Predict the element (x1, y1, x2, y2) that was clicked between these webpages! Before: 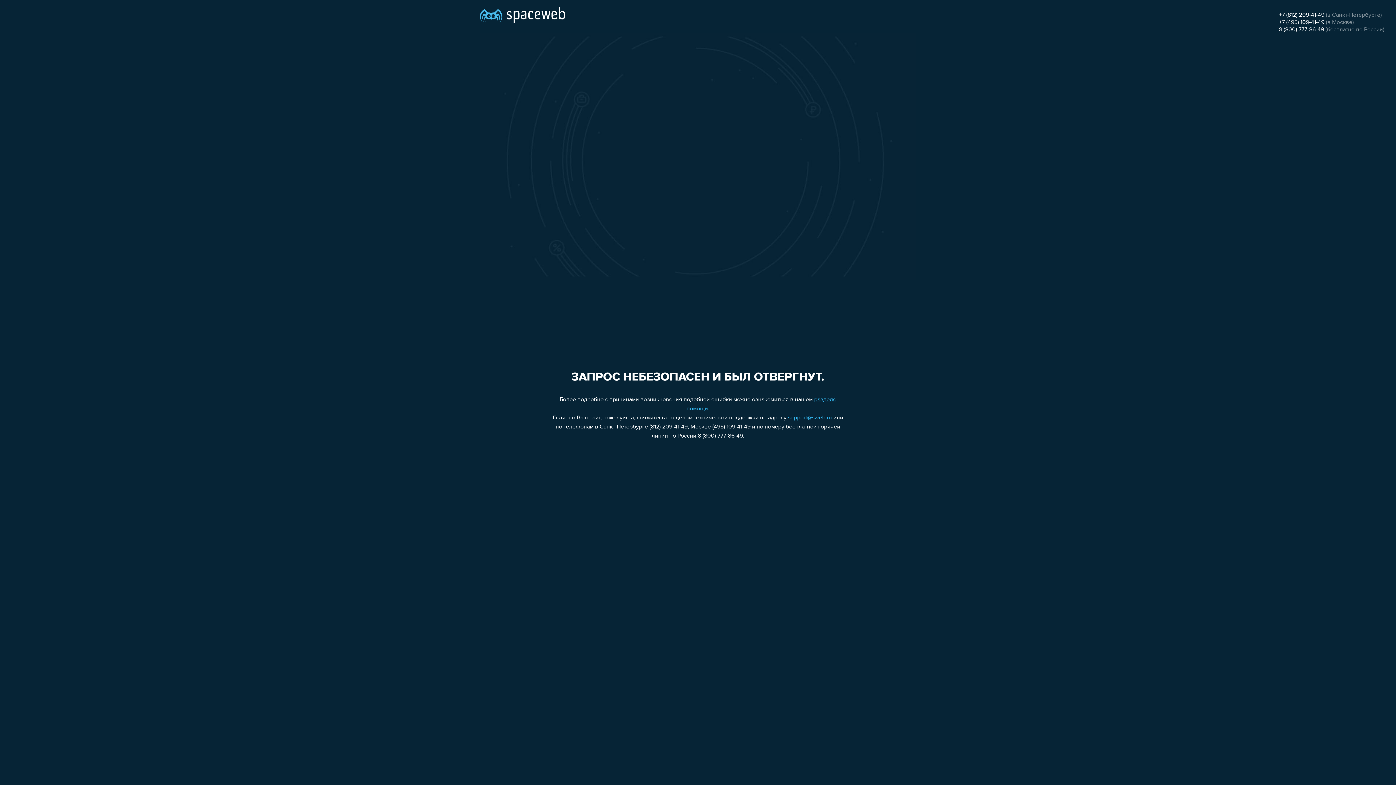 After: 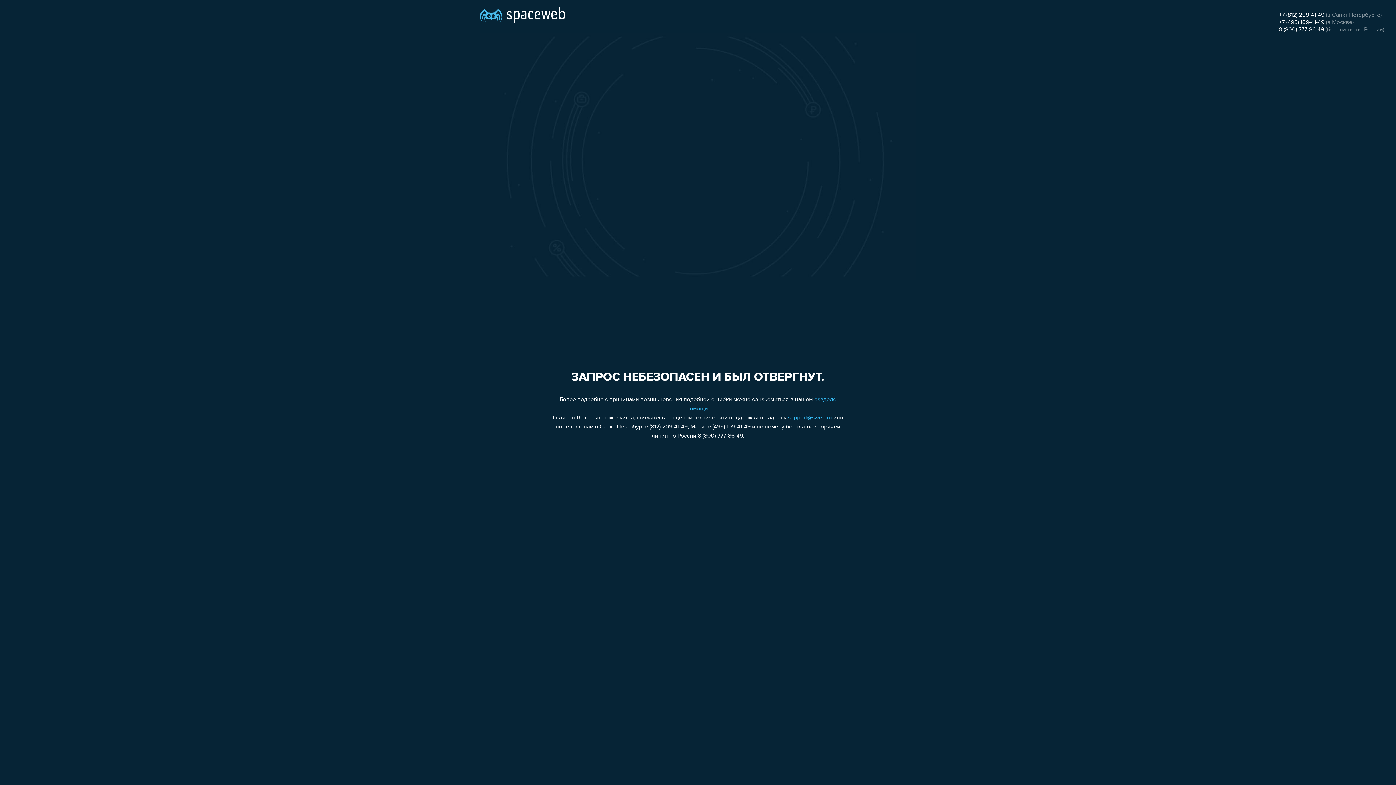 Action: label: support@sweb.ru bbox: (788, 415, 832, 421)